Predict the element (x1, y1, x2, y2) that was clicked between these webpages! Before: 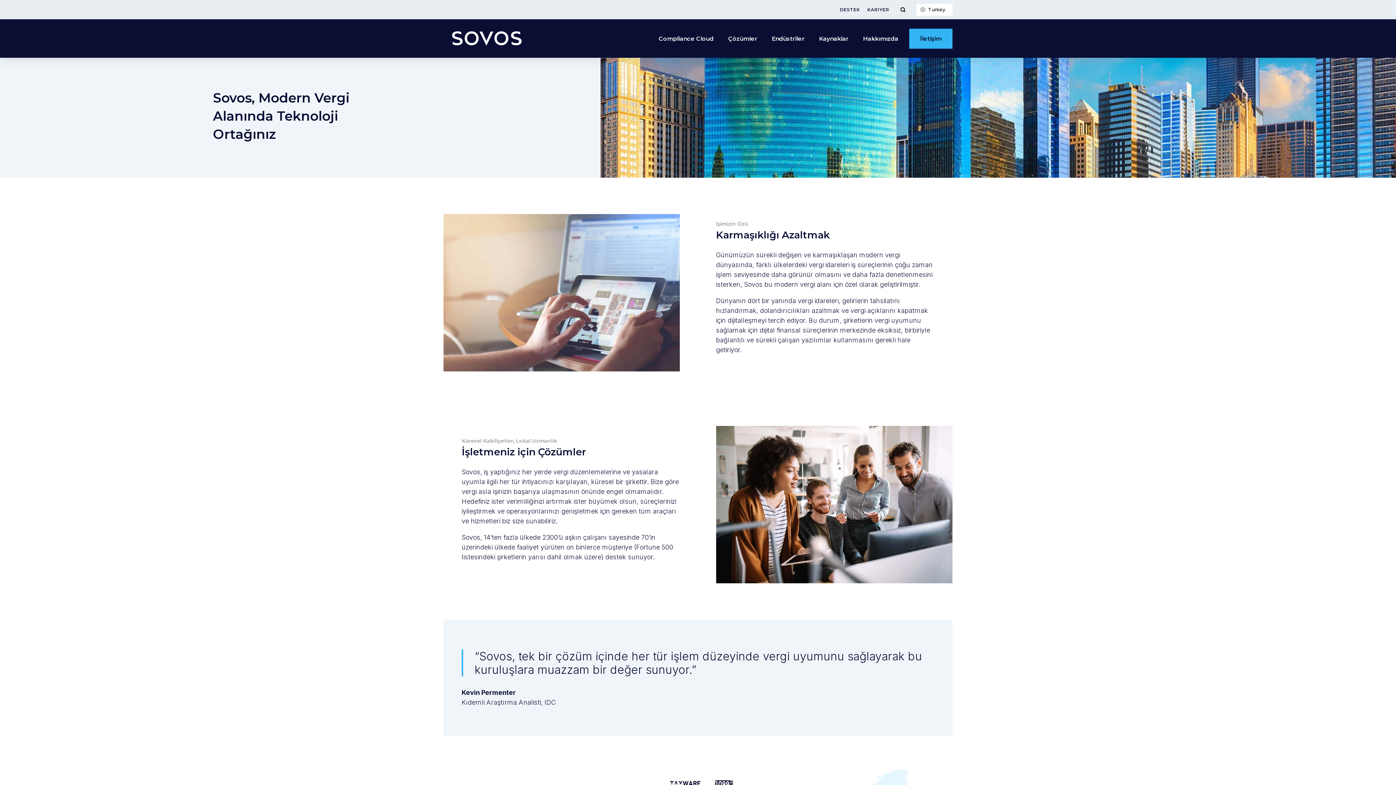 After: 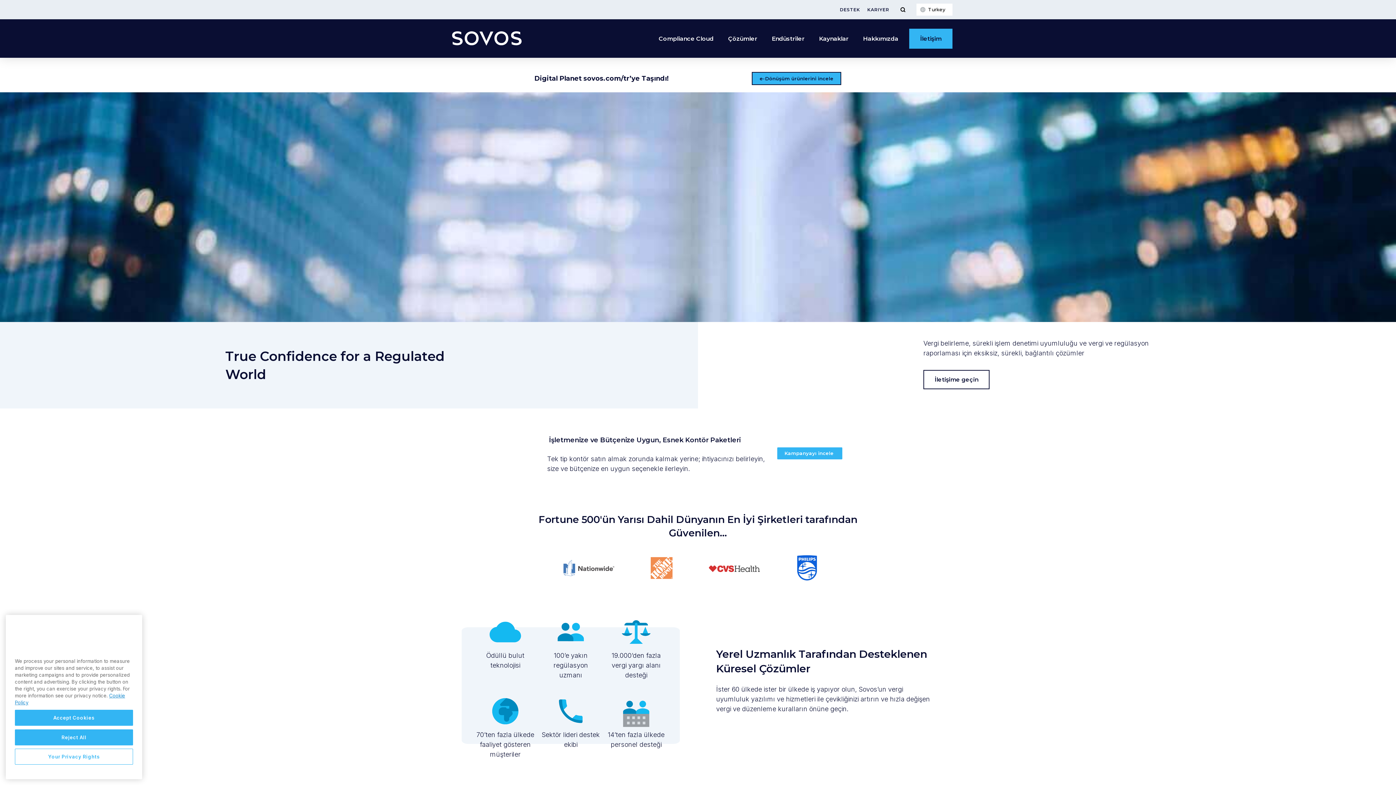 Action: bbox: (436, 19, 536, 57)